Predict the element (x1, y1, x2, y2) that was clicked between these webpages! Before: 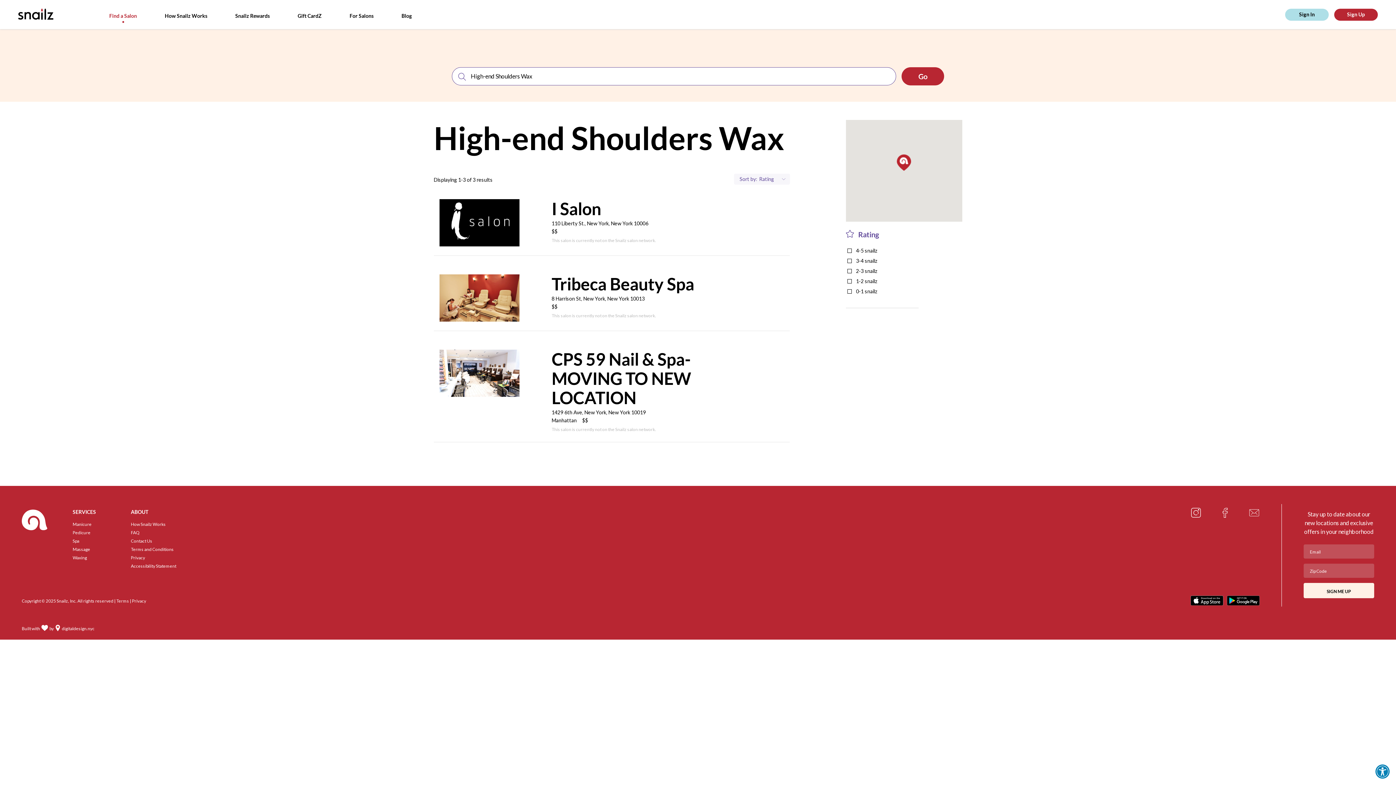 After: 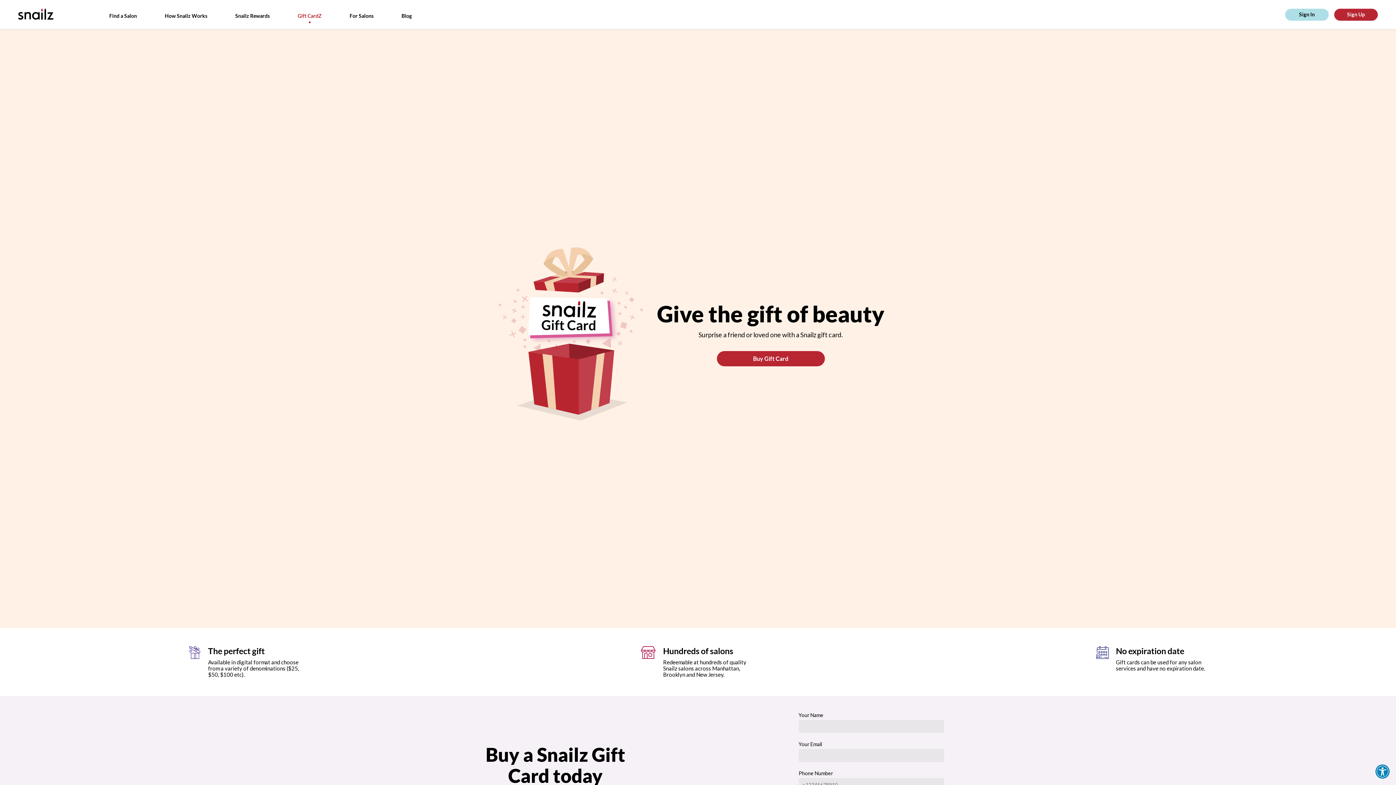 Action: label: Gift CardZ bbox: (297, 12, 321, 18)